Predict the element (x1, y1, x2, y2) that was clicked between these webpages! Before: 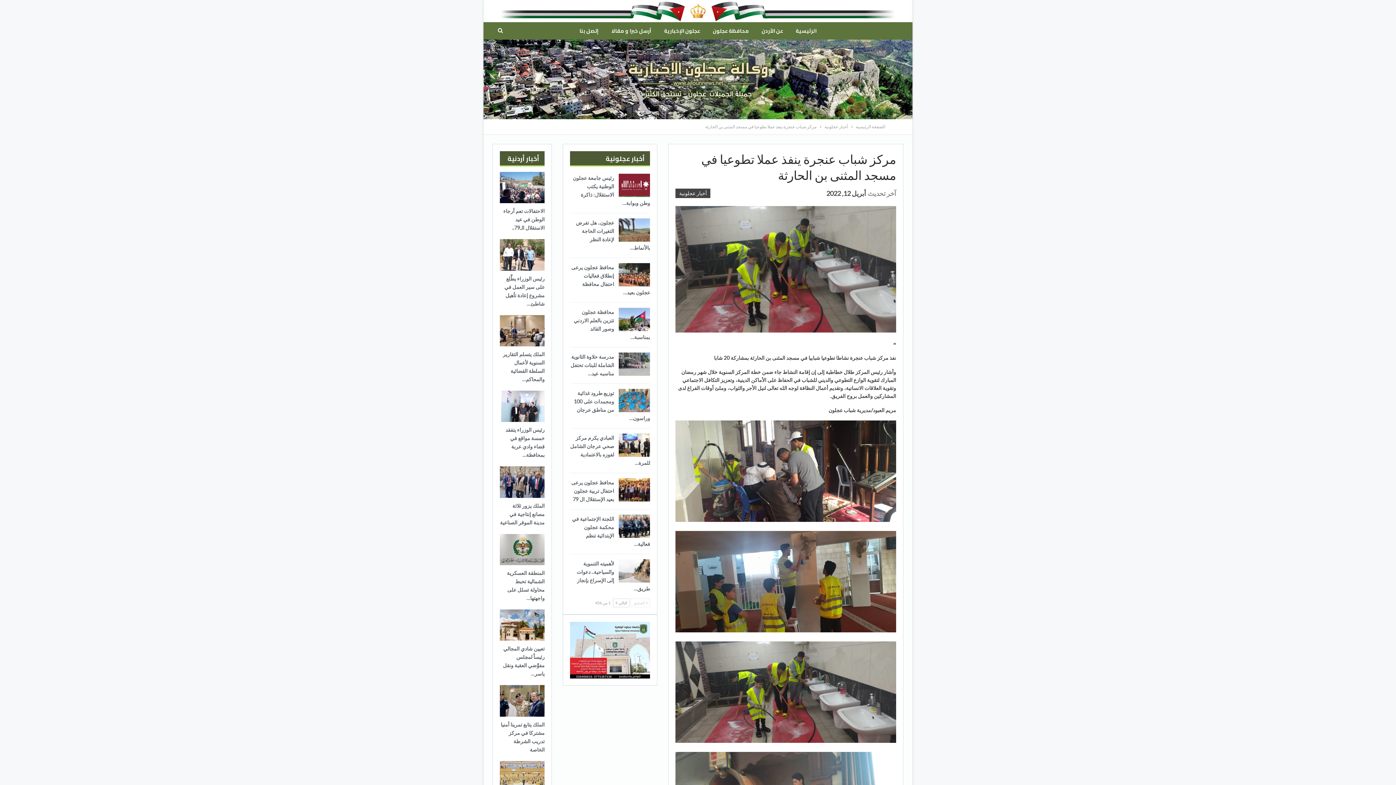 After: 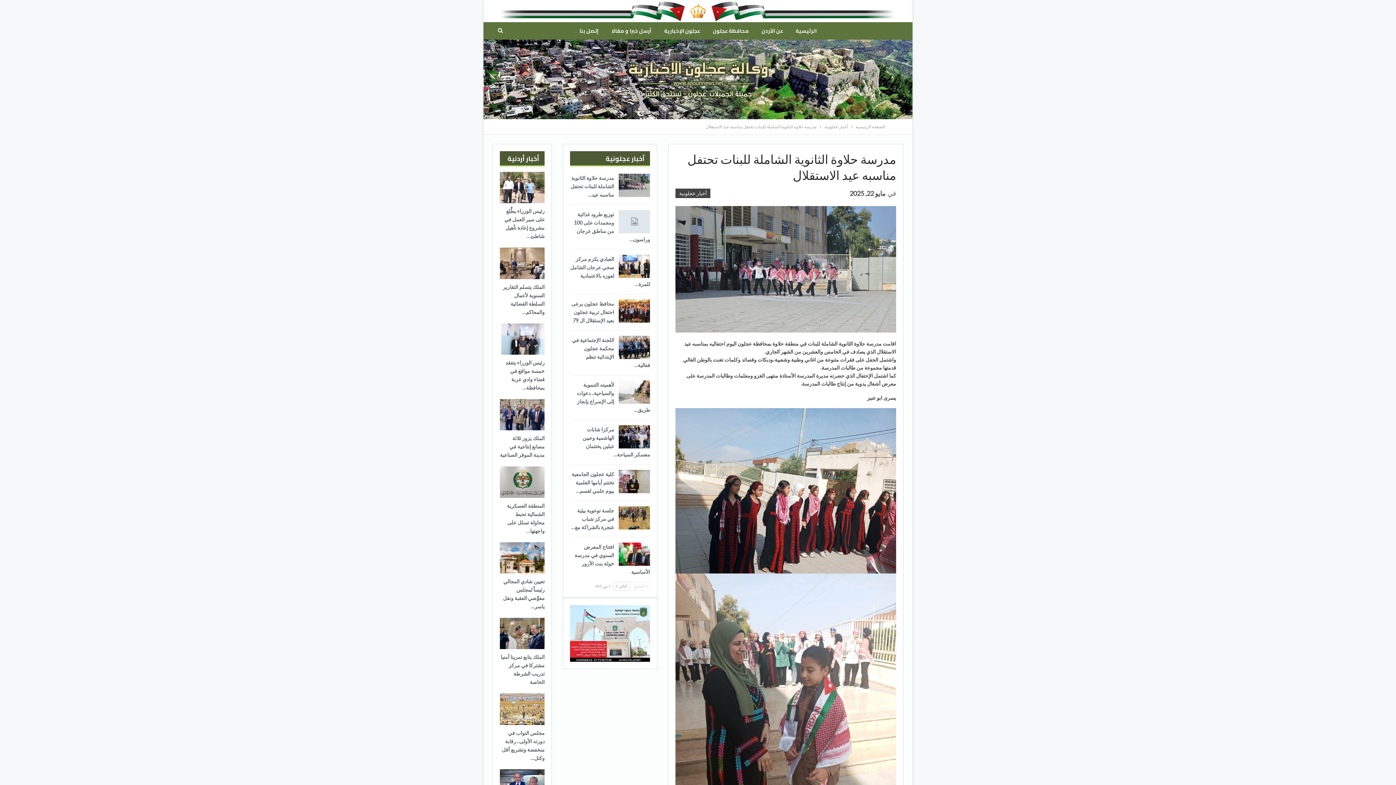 Action: bbox: (619, 352, 650, 375)